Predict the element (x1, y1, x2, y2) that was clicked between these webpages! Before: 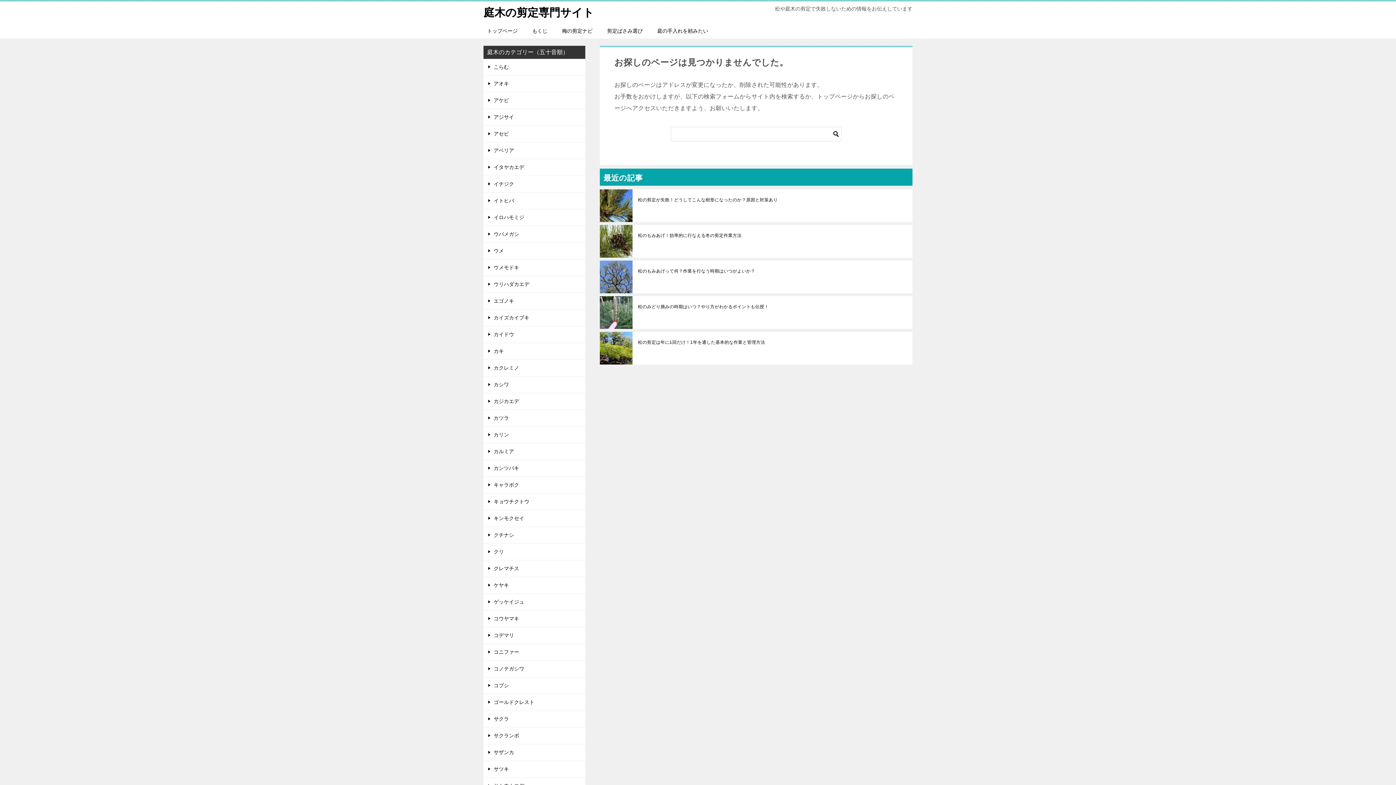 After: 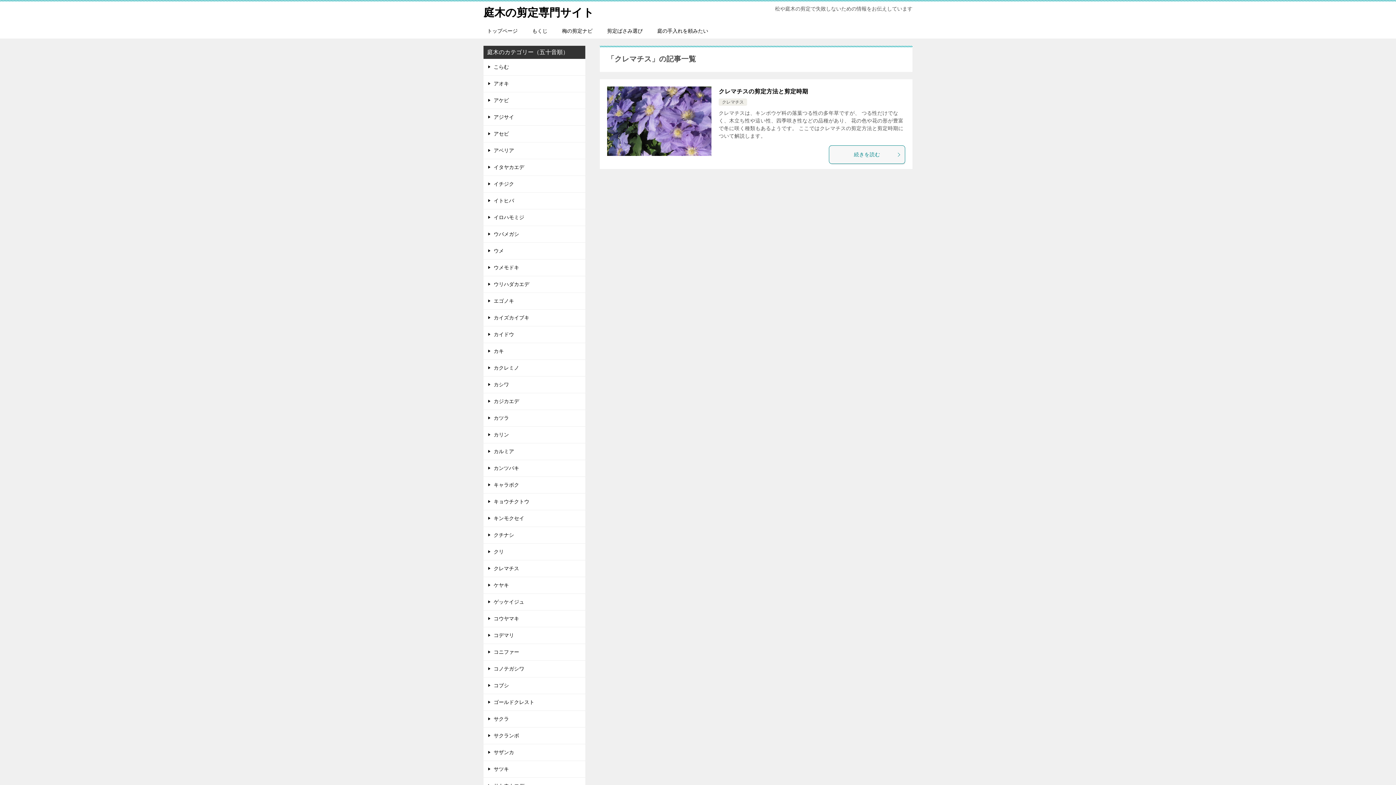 Action: bbox: (483, 560, 585, 577) label: クレマチス